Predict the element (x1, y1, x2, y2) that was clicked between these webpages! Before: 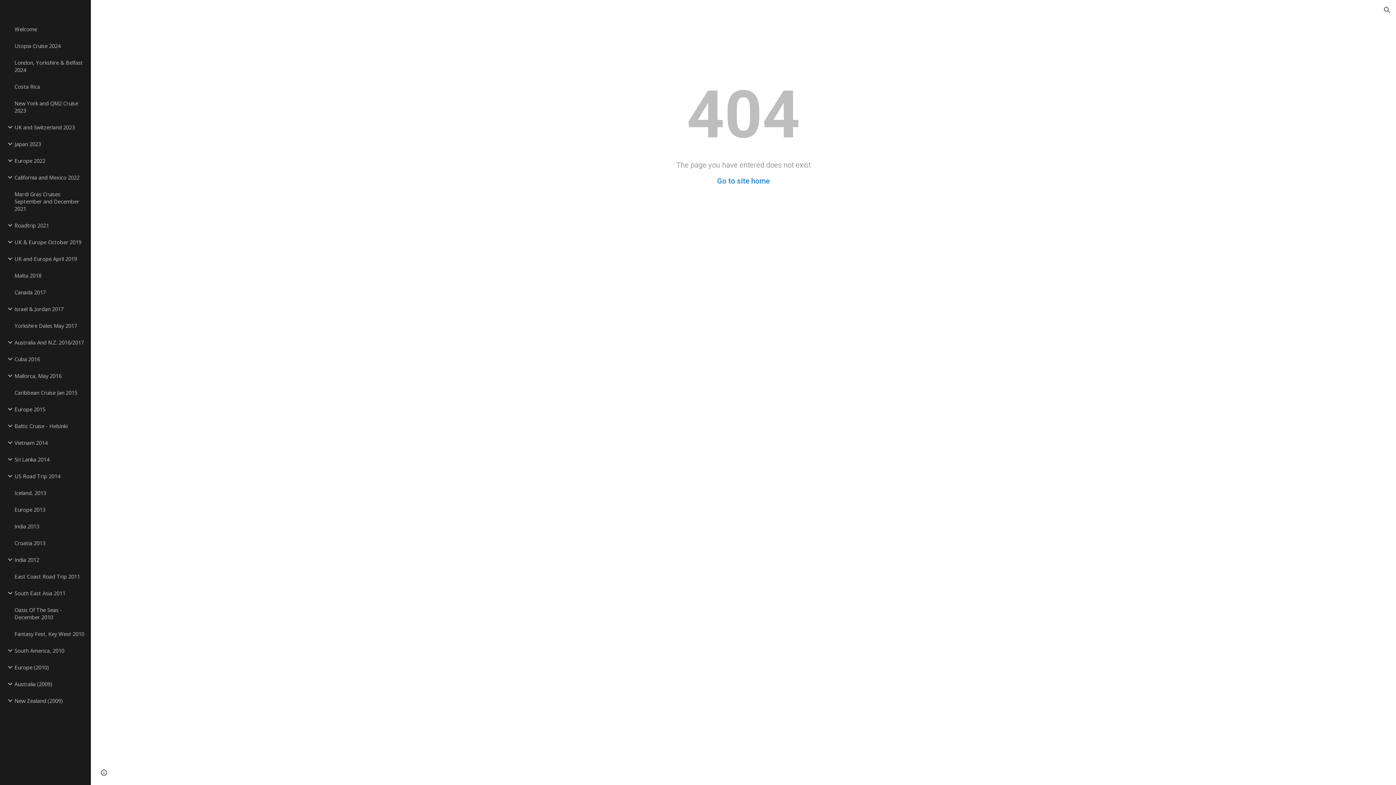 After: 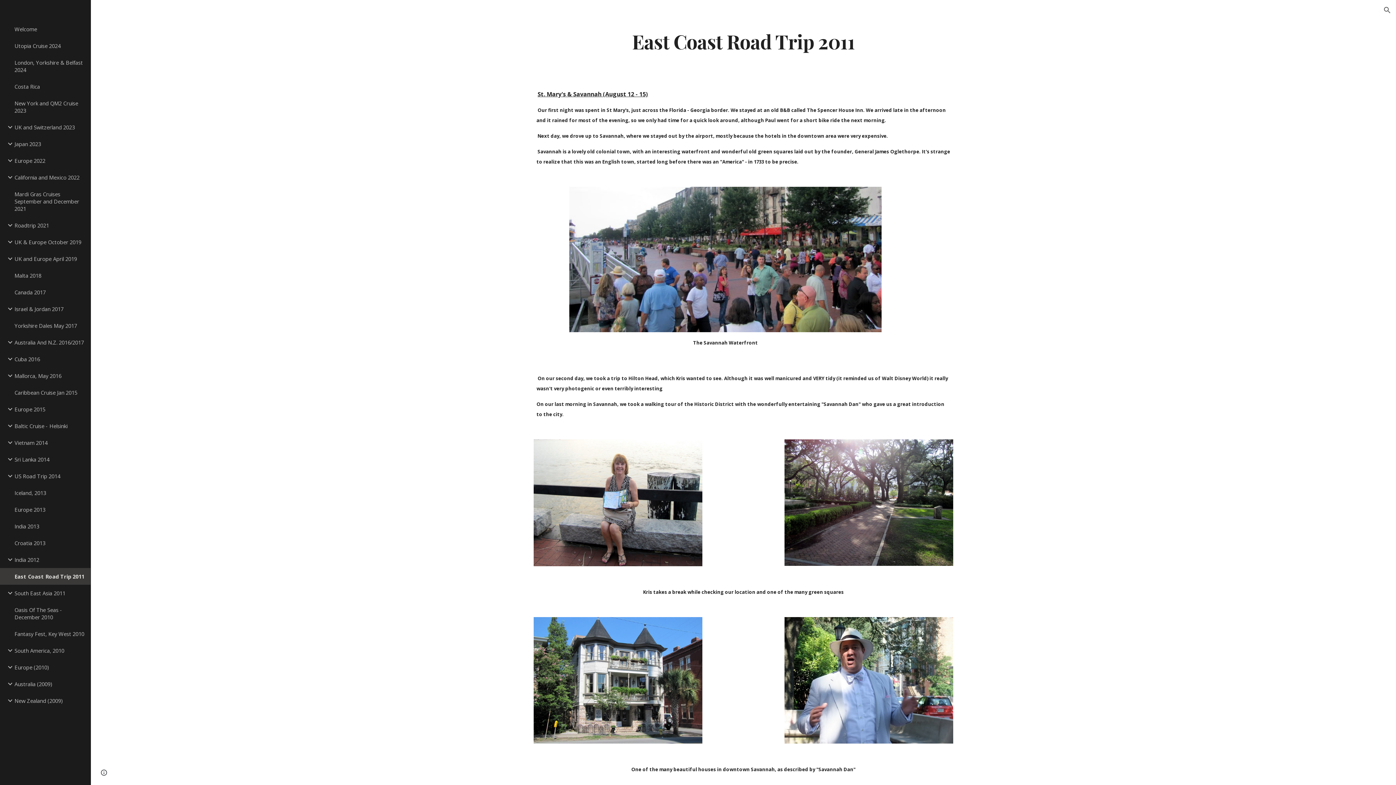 Action: label: East Coast Road Trip 2011 bbox: (13, 568, 86, 585)